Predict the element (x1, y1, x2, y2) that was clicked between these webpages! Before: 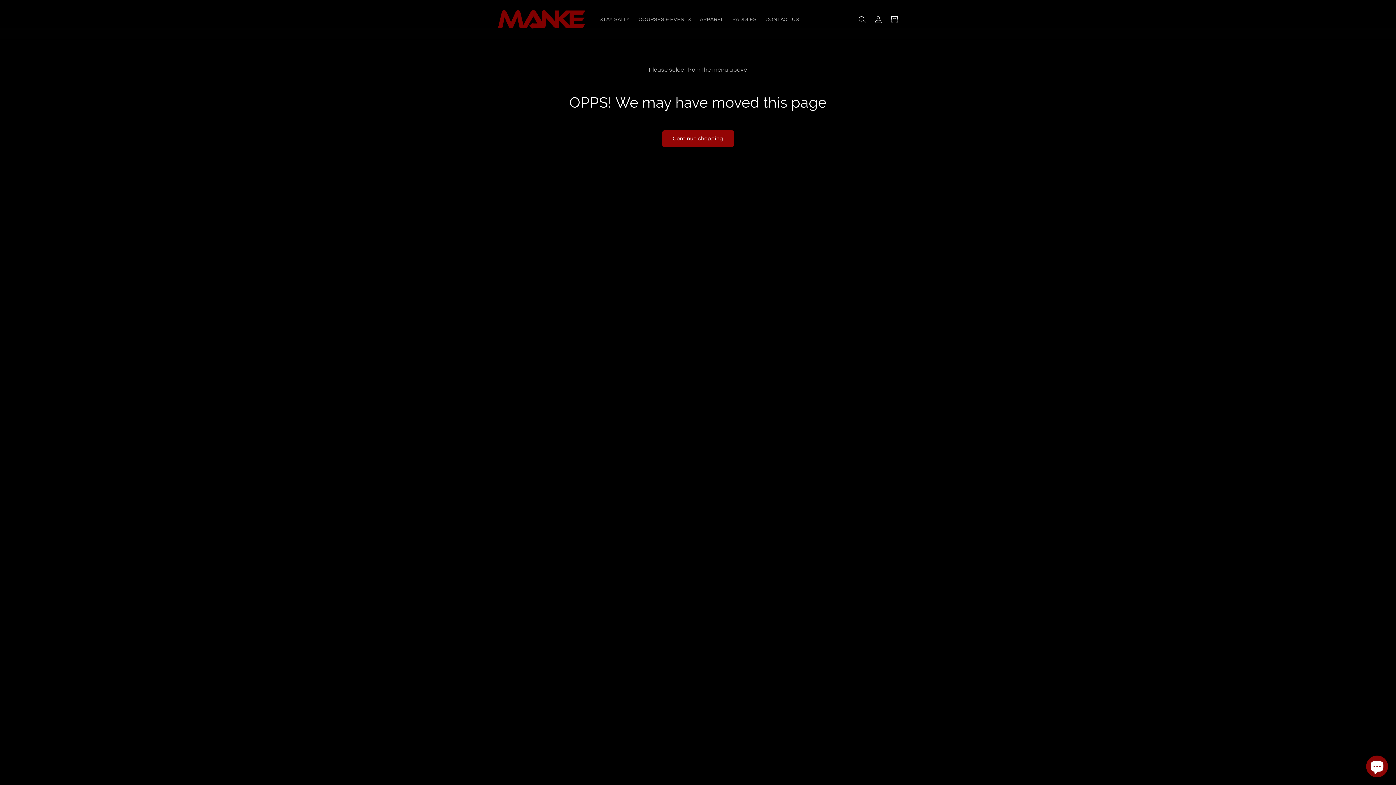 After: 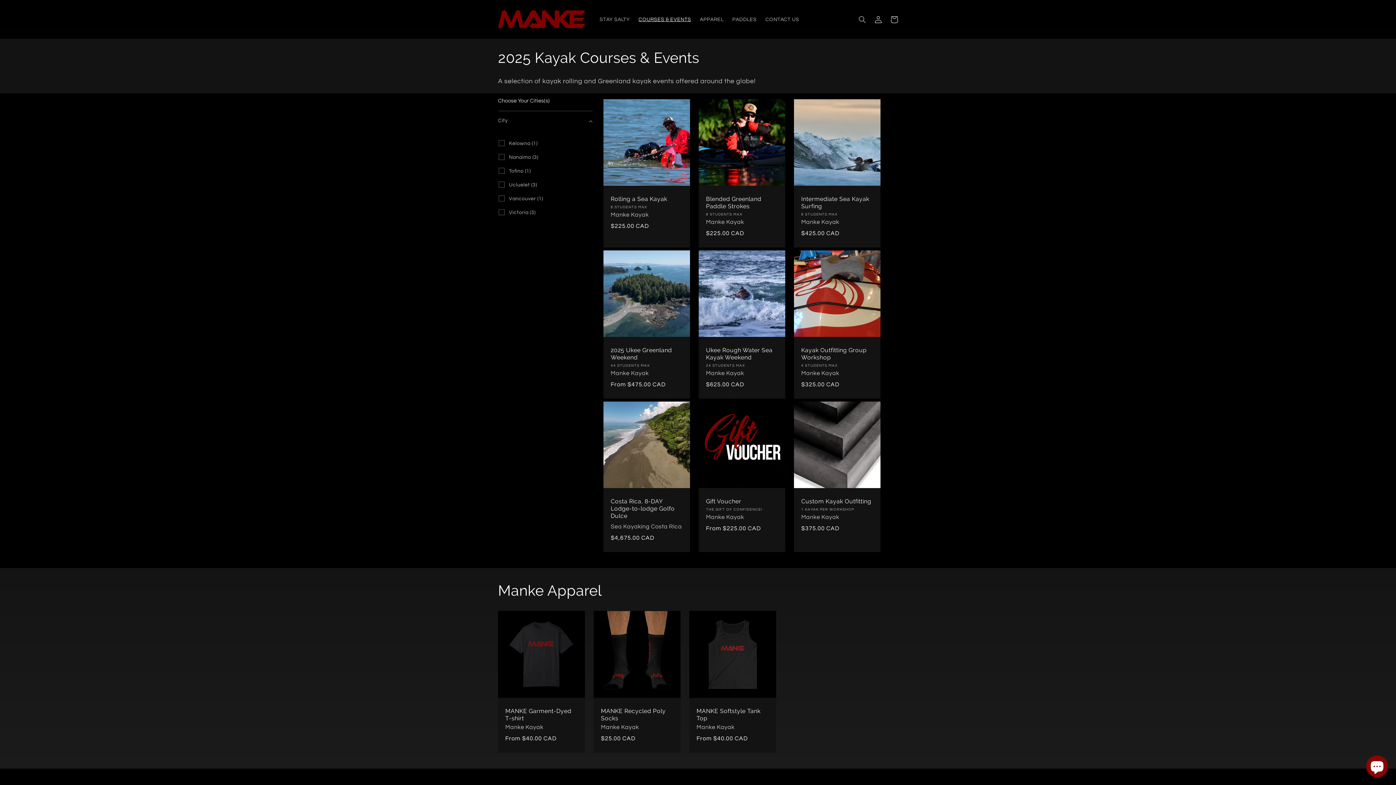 Action: label: COURSES & EVENTS bbox: (634, 11, 695, 27)